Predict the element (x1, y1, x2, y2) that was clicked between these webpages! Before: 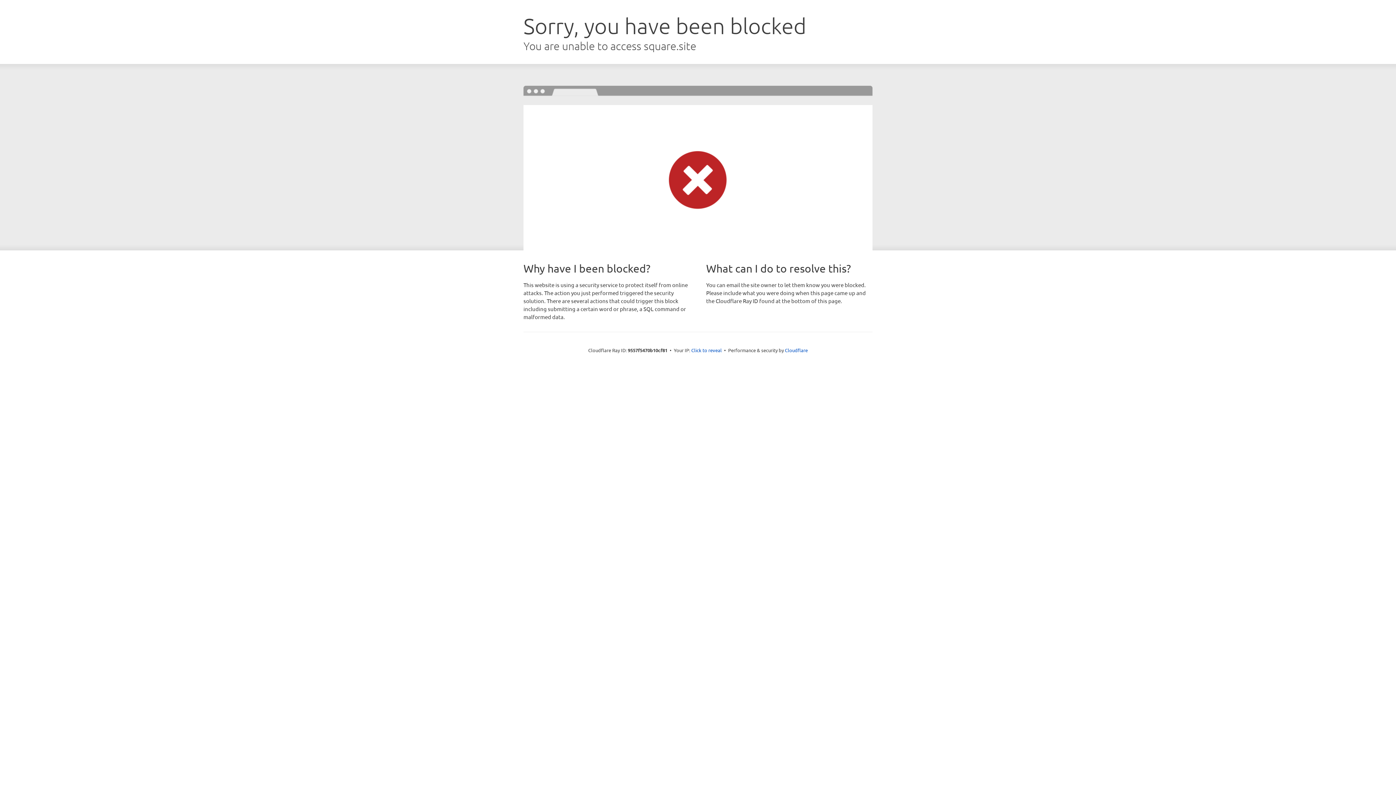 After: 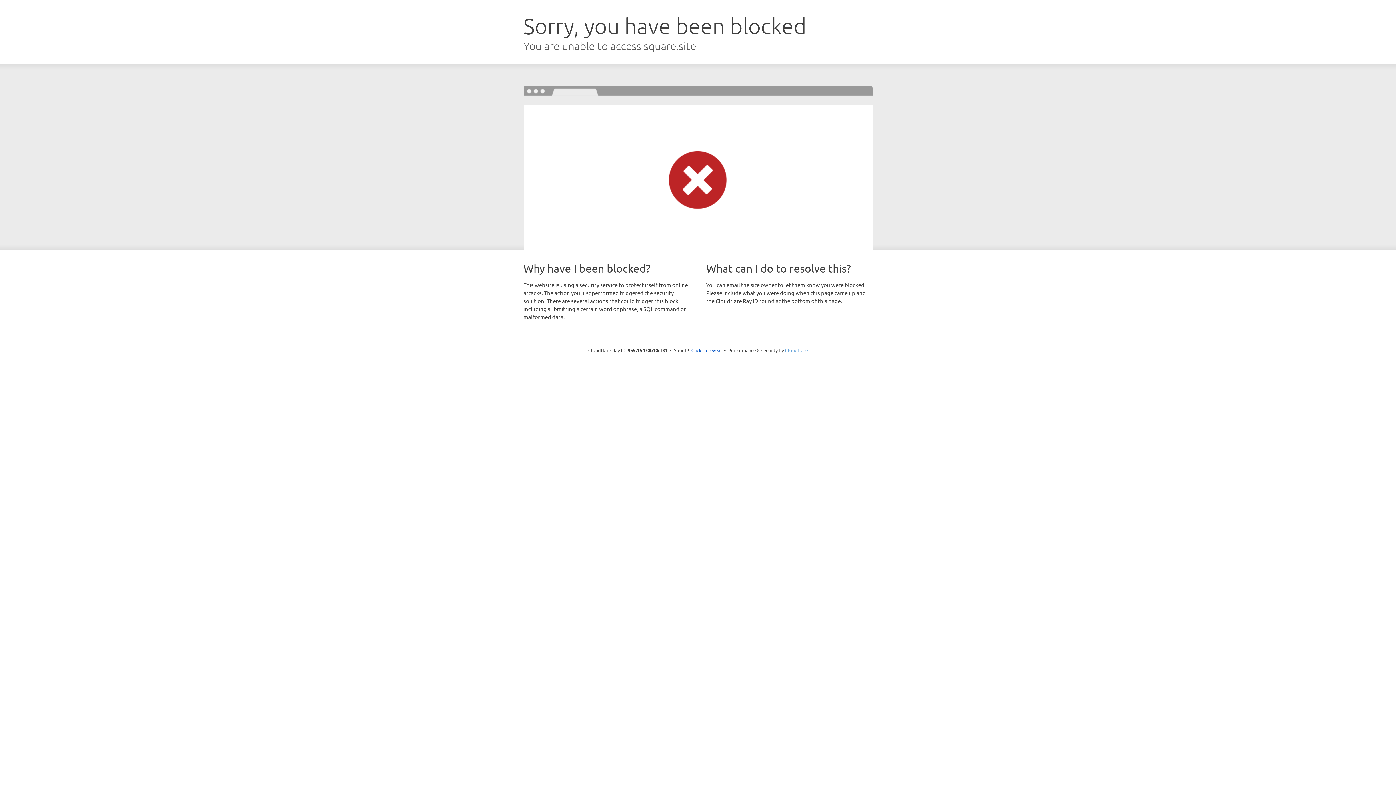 Action: label: Cloudflare bbox: (785, 347, 808, 353)